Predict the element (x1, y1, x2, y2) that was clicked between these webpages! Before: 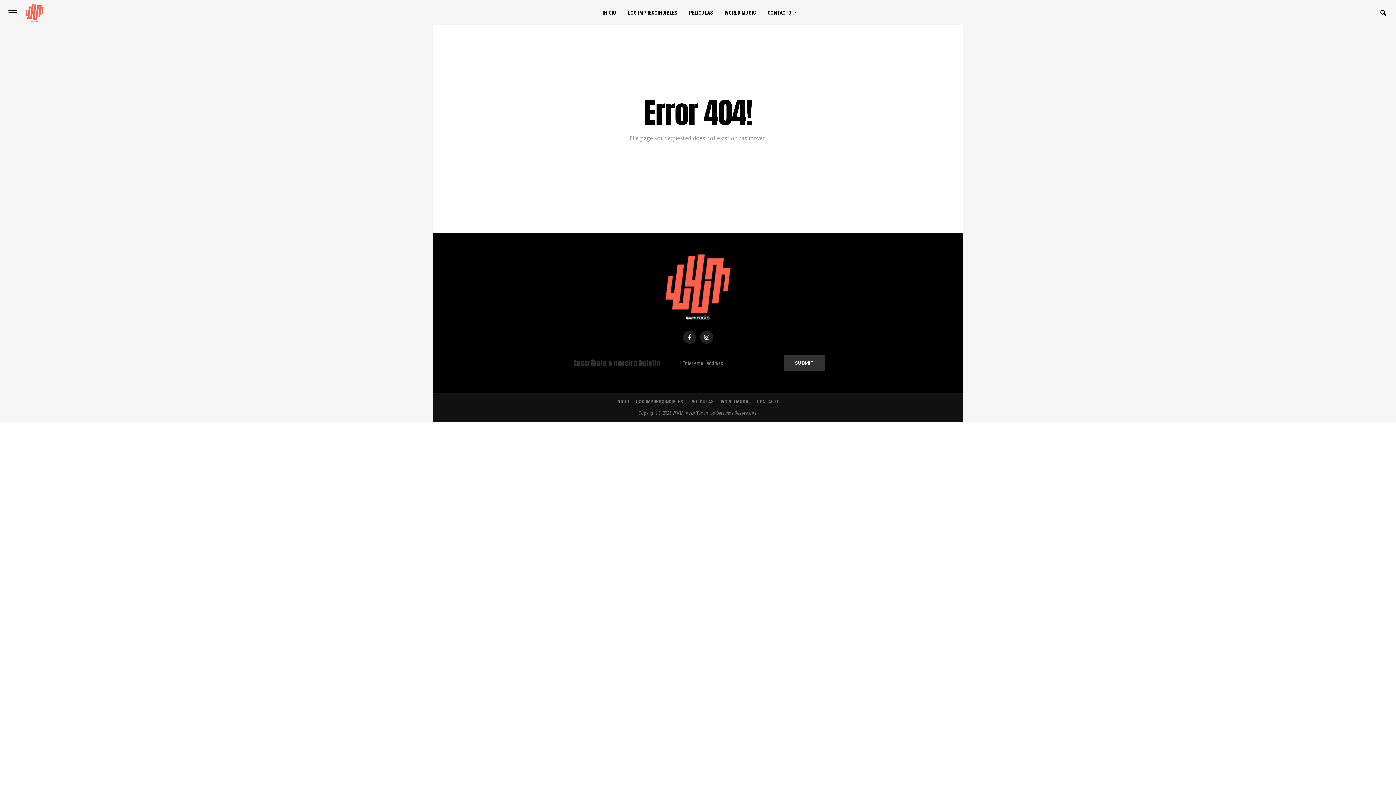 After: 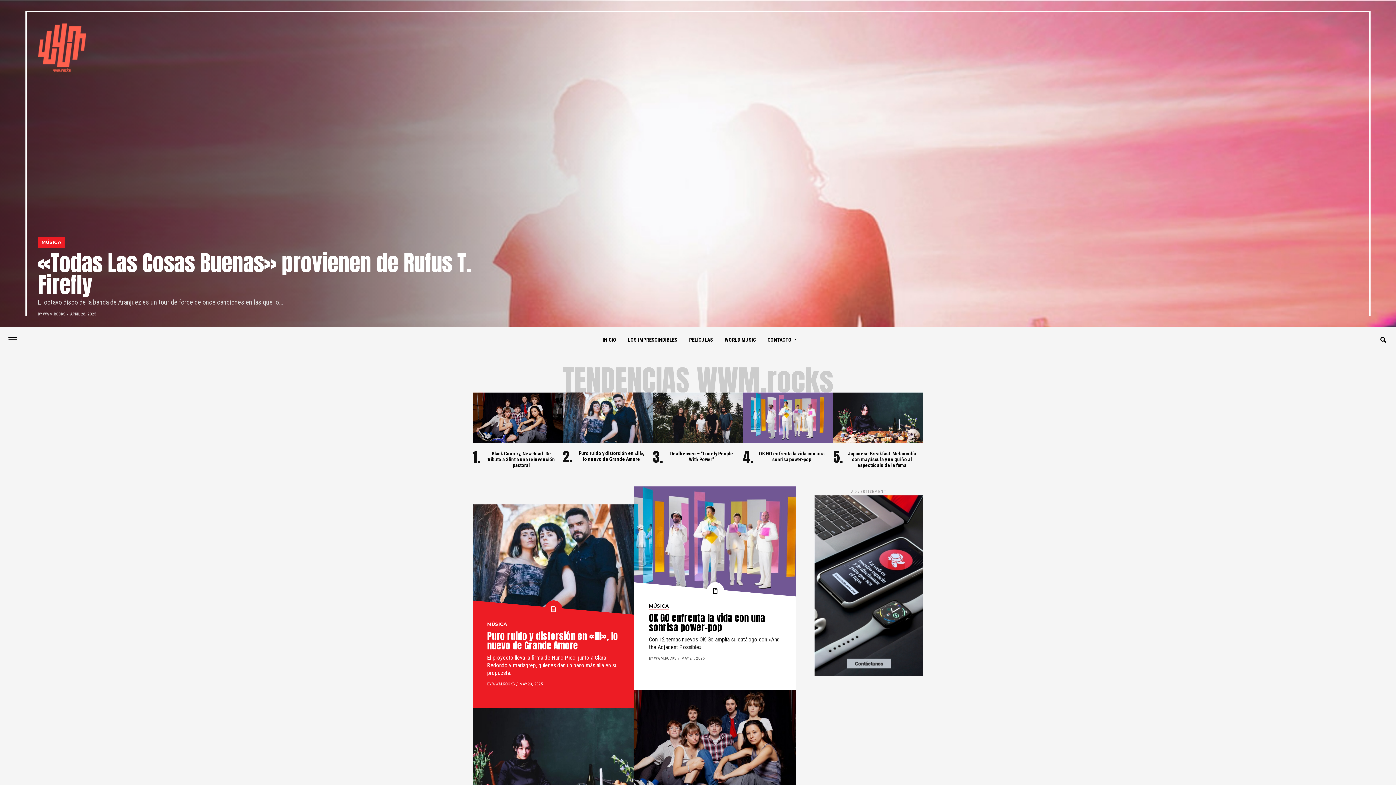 Action: label: INICIO bbox: (597, 0, 621, 25)